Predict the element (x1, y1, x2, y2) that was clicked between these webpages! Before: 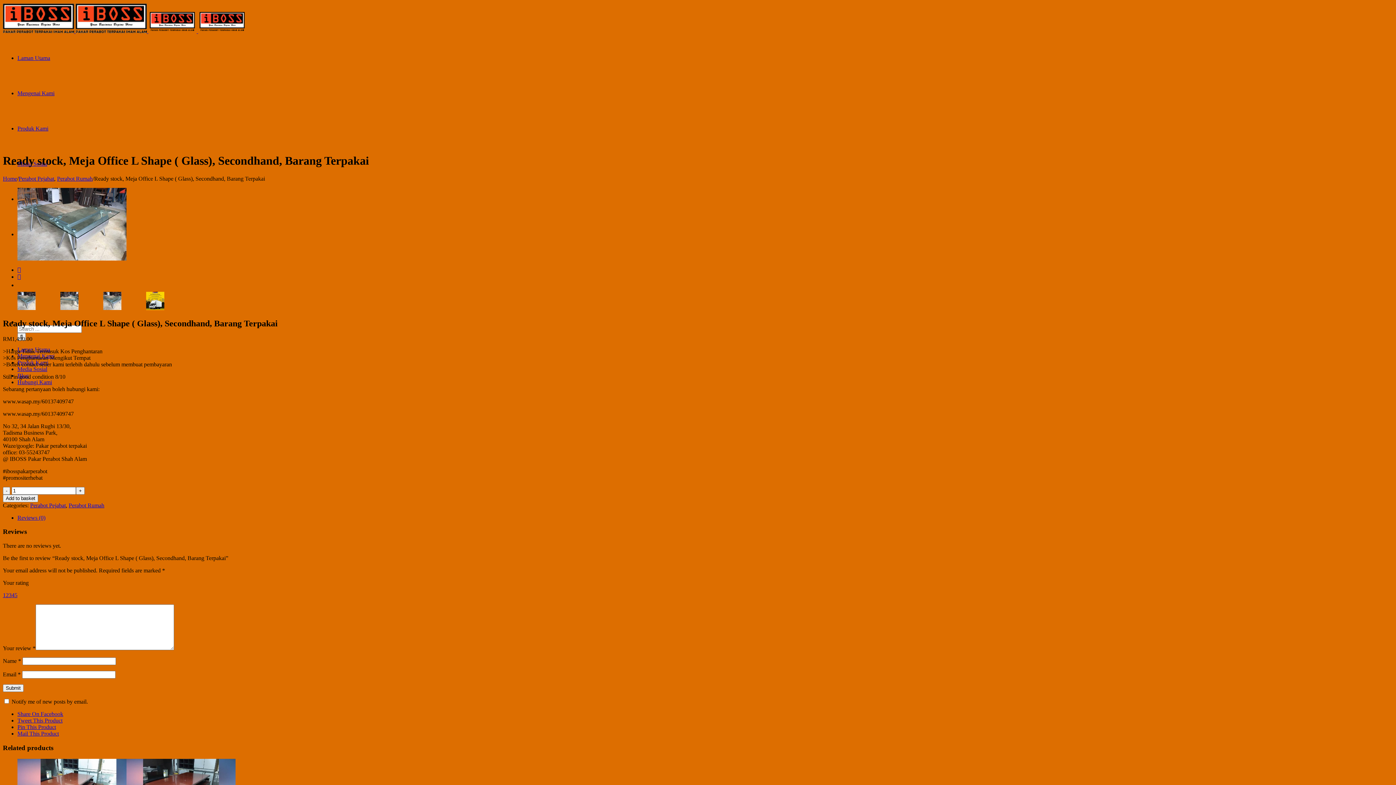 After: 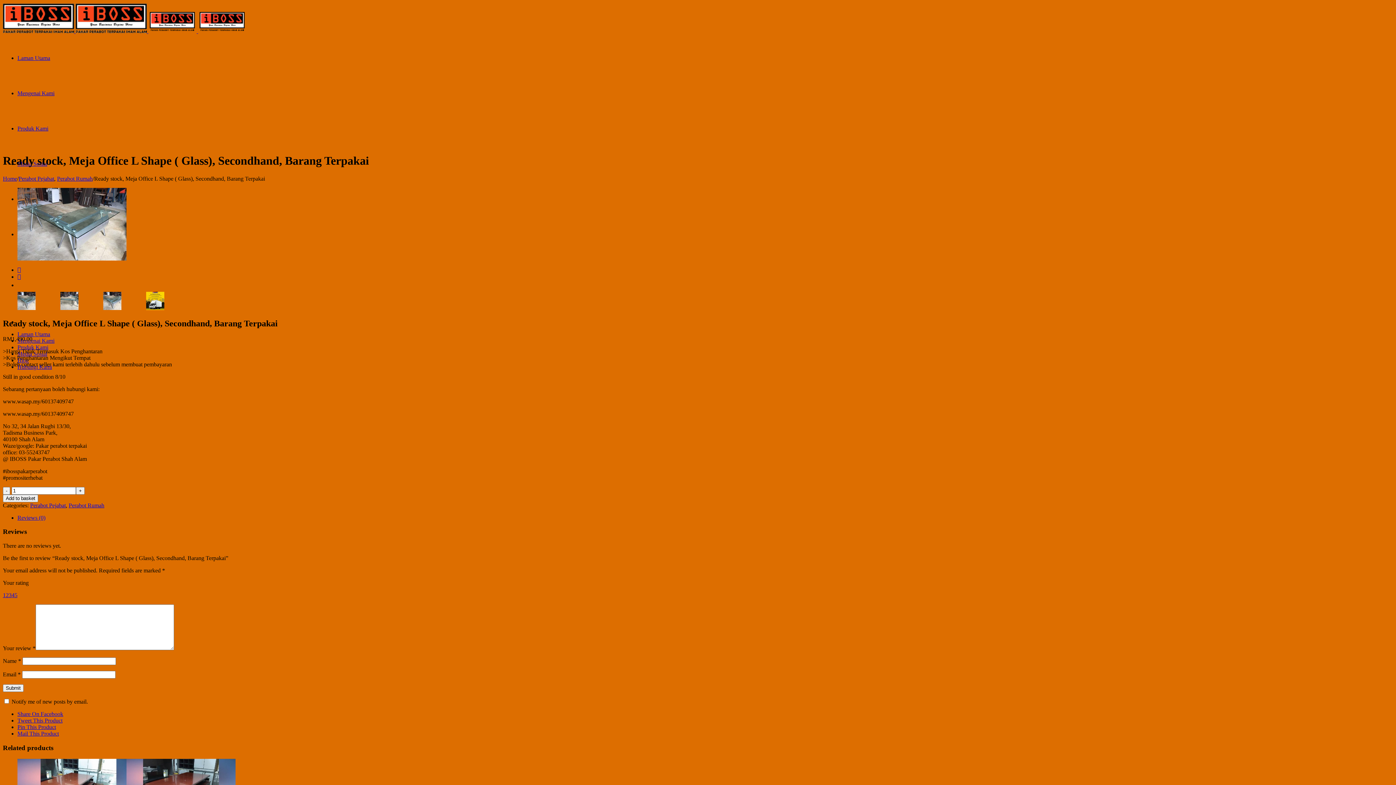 Action: label: Mail This Product bbox: (17, 730, 1393, 737)